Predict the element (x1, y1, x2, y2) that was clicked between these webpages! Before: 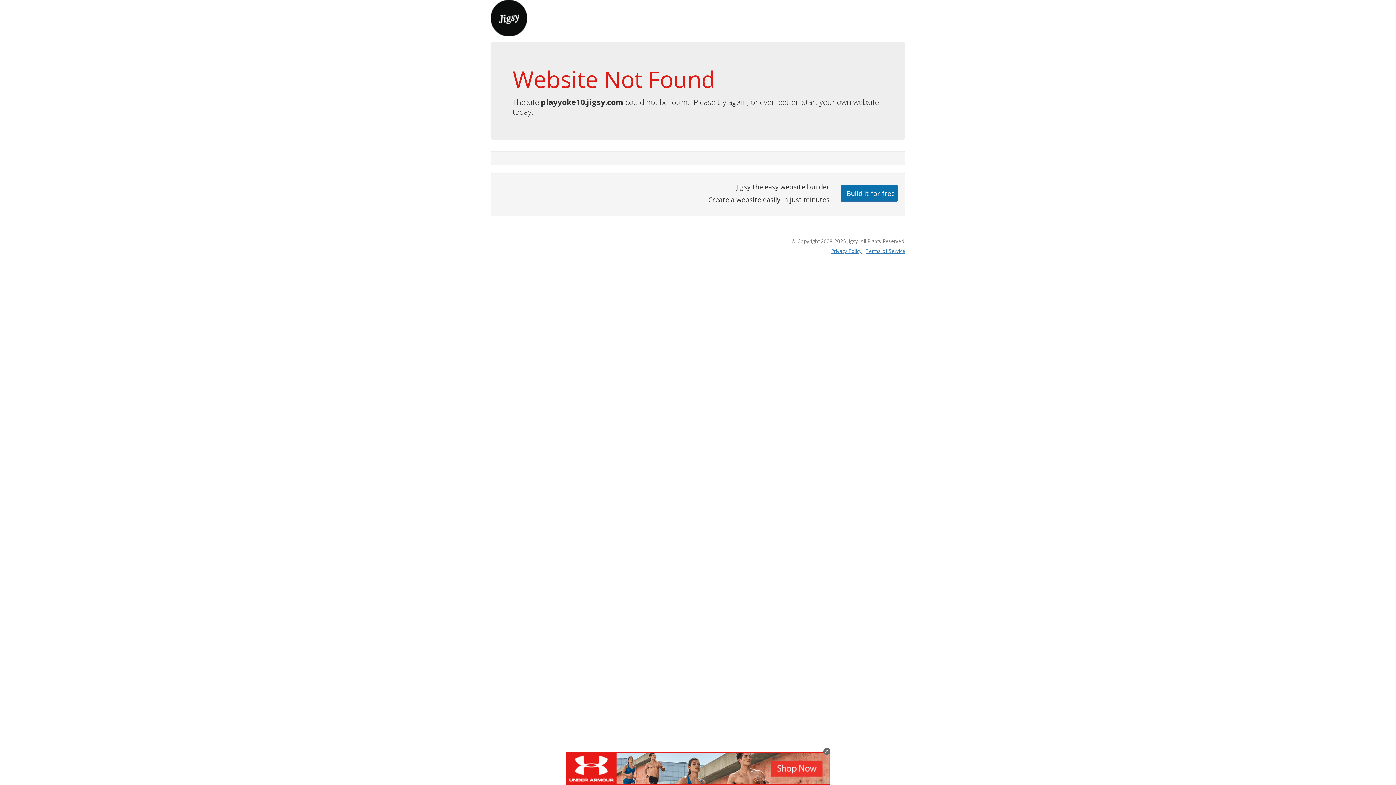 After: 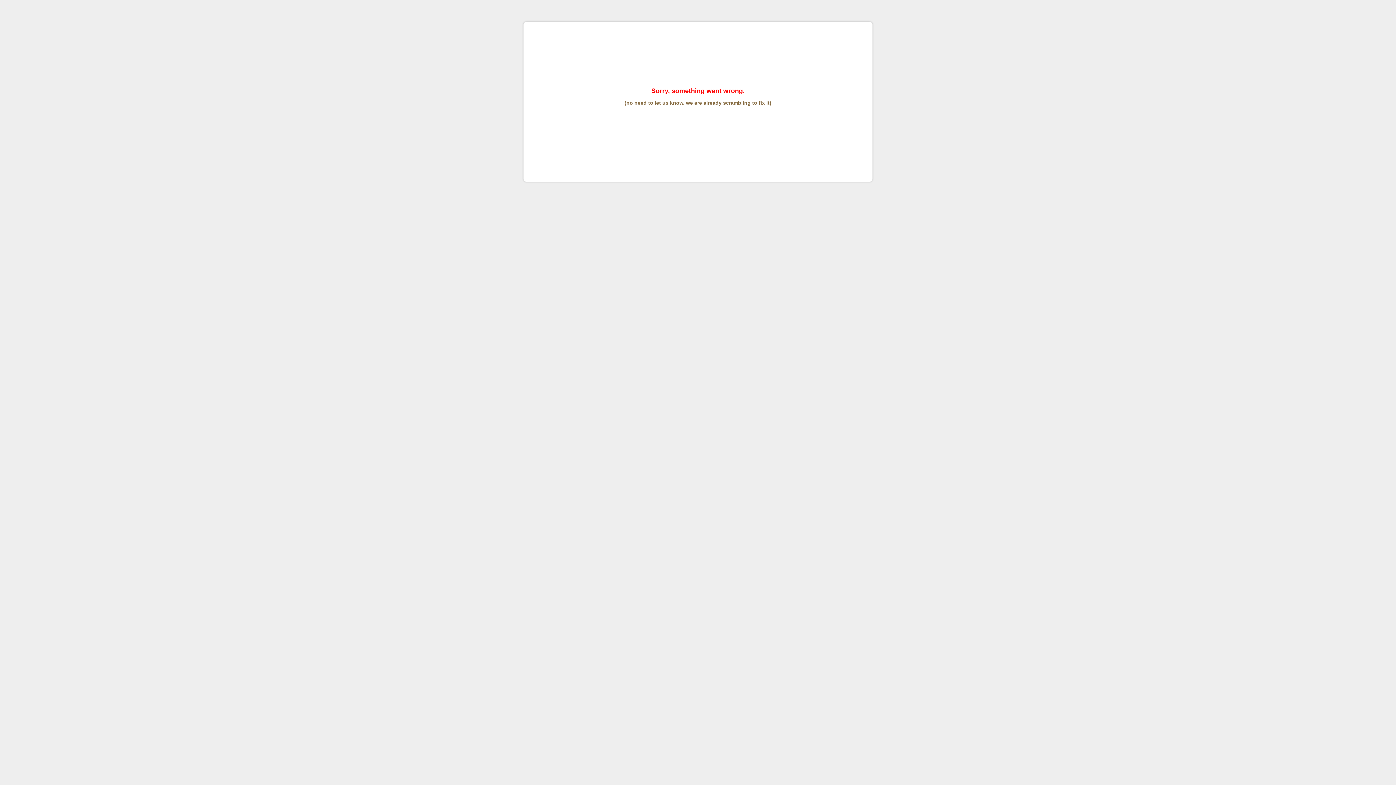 Action: label: Terms of Service bbox: (865, 247, 905, 254)